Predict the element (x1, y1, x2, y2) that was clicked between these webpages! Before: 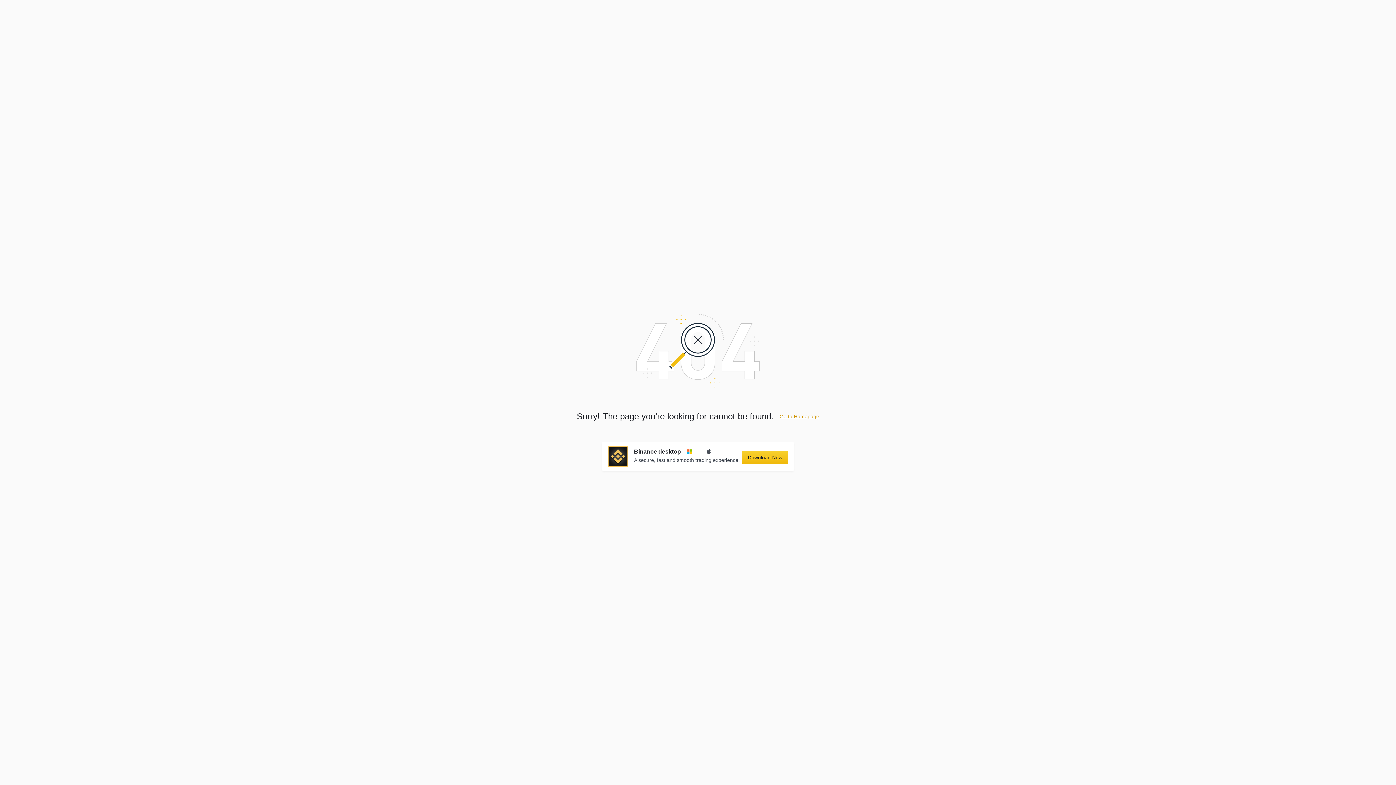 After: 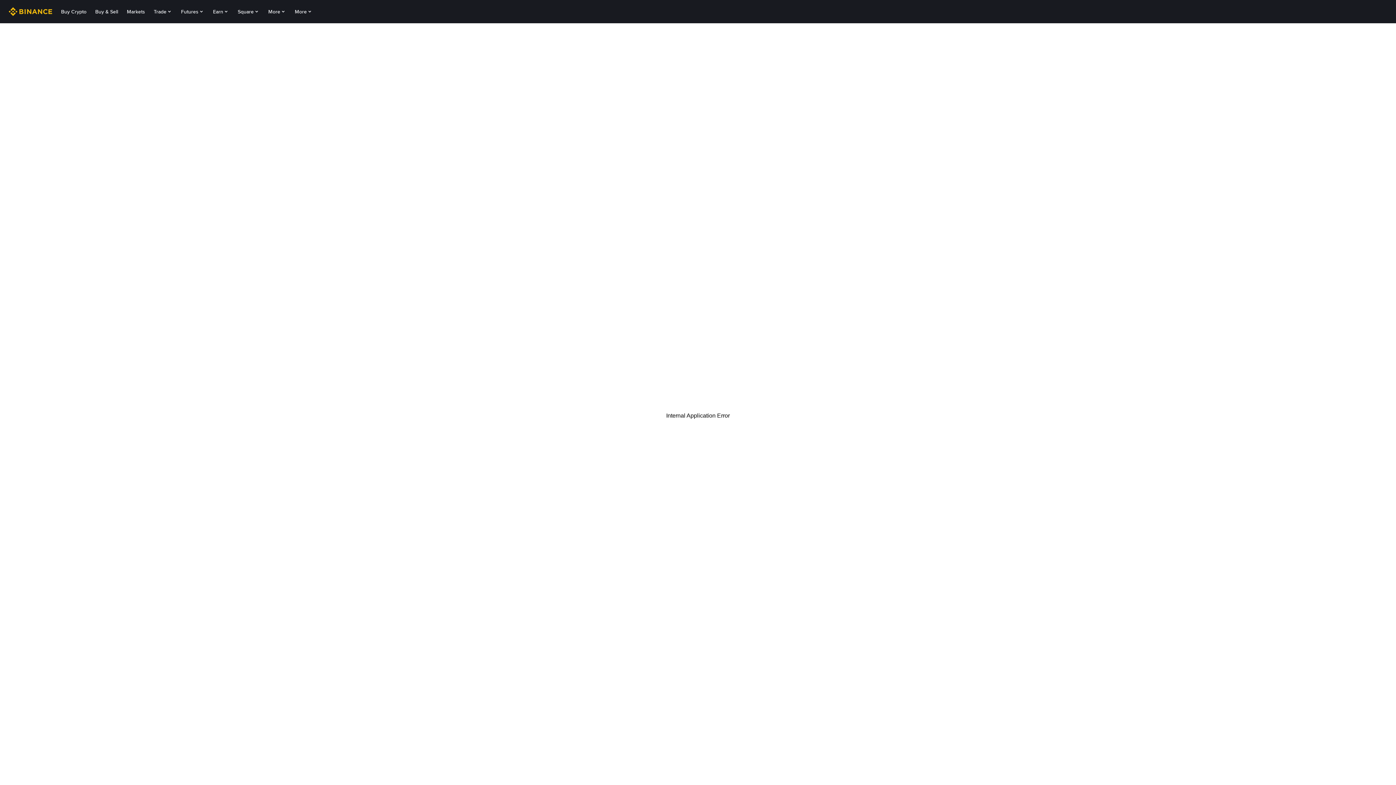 Action: bbox: (779, 413, 819, 419) label: Go to Homepage